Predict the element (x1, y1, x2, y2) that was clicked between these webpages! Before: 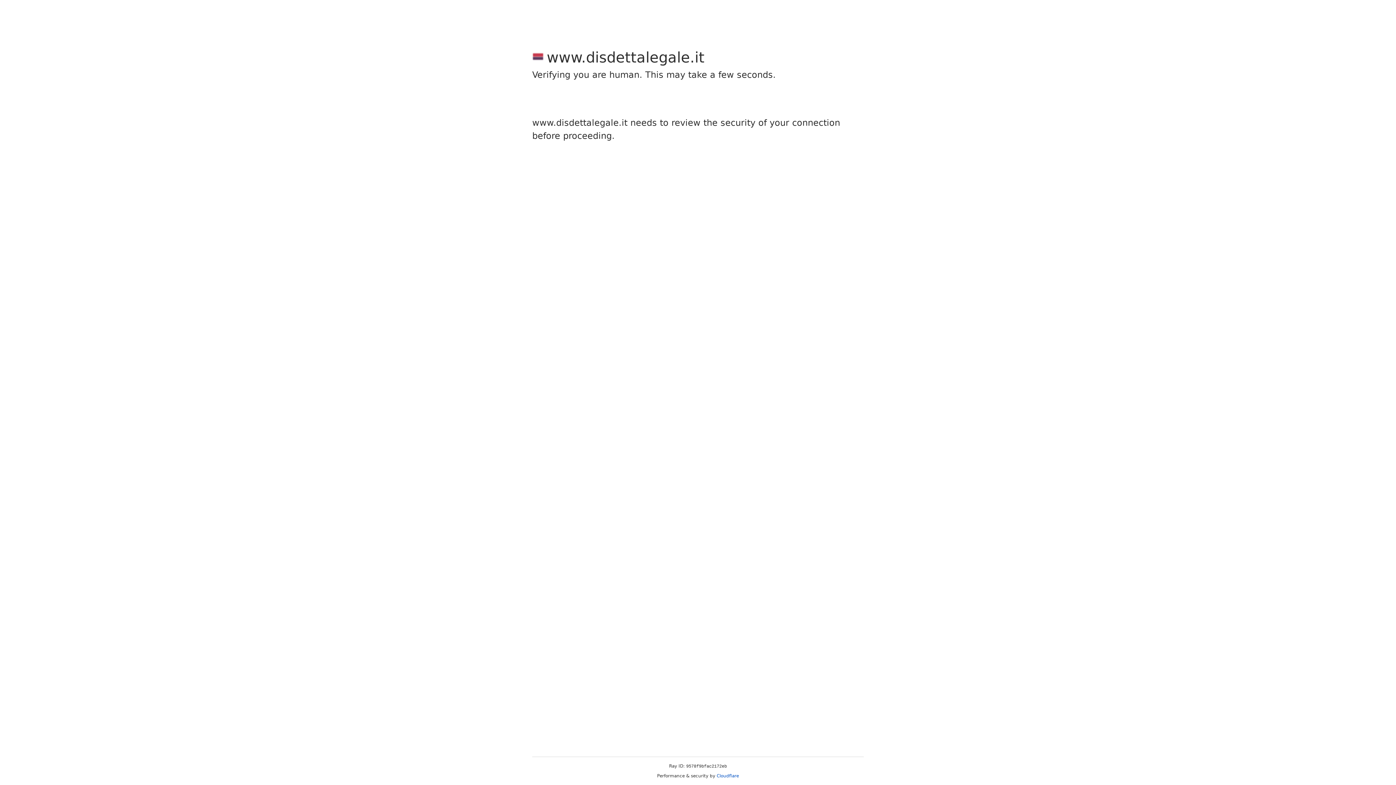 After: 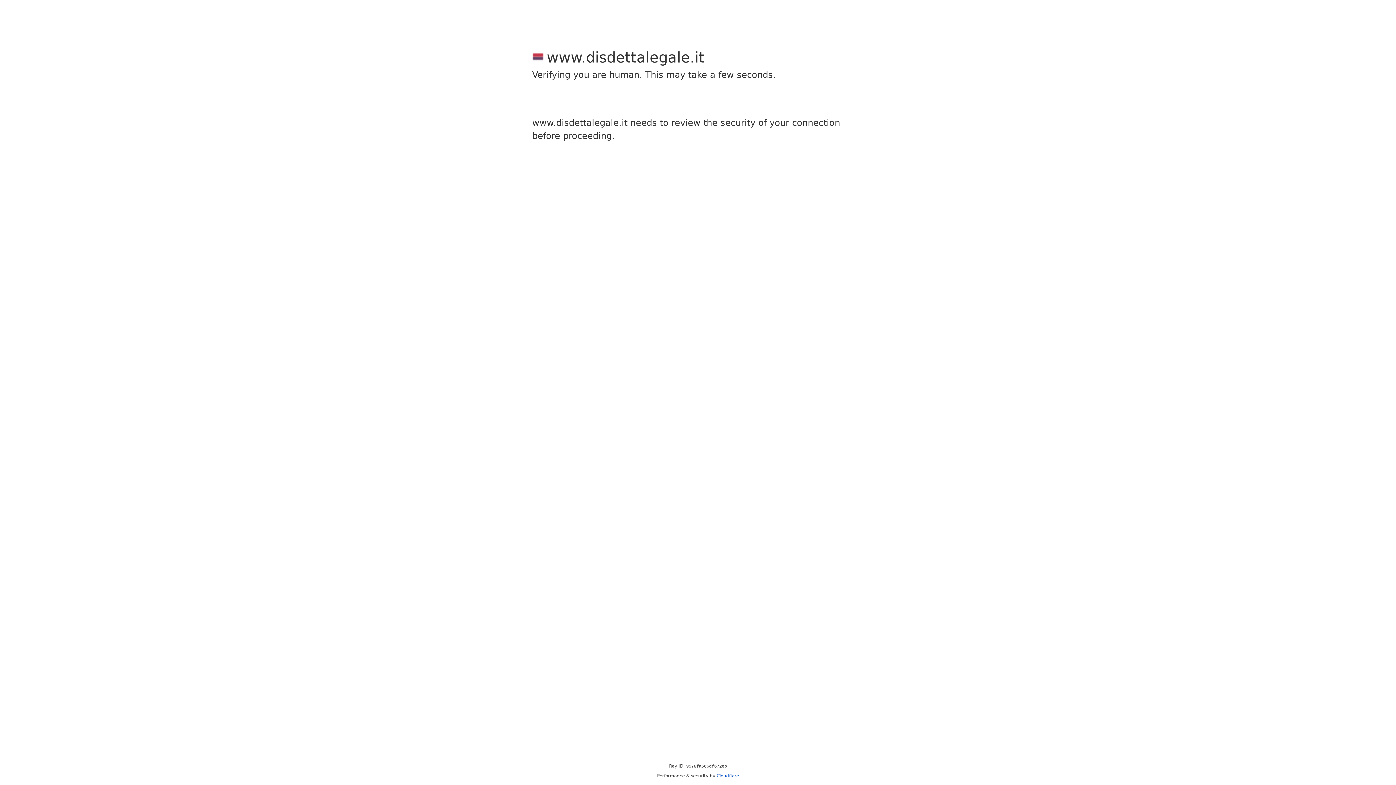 Action: bbox: (716, 773, 739, 778) label: Cloudflare